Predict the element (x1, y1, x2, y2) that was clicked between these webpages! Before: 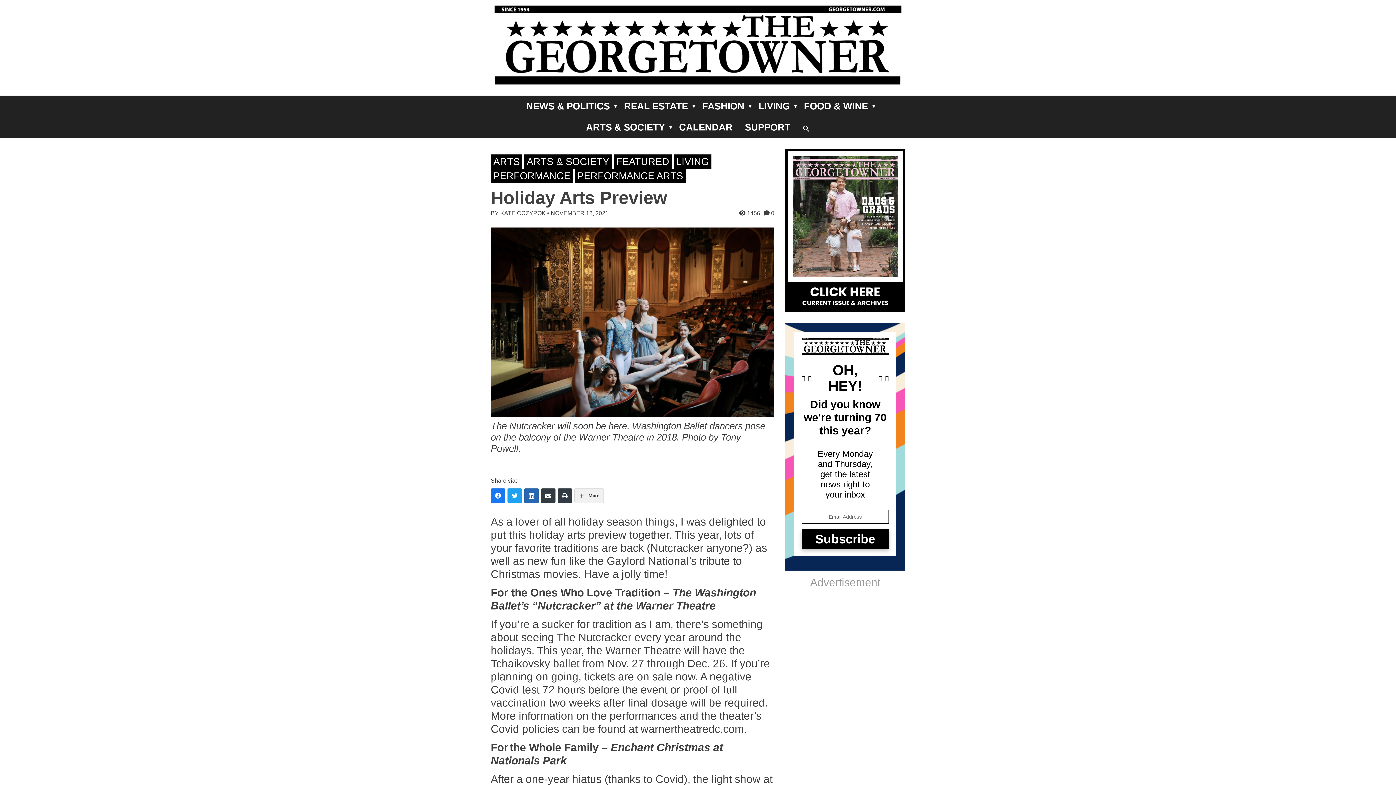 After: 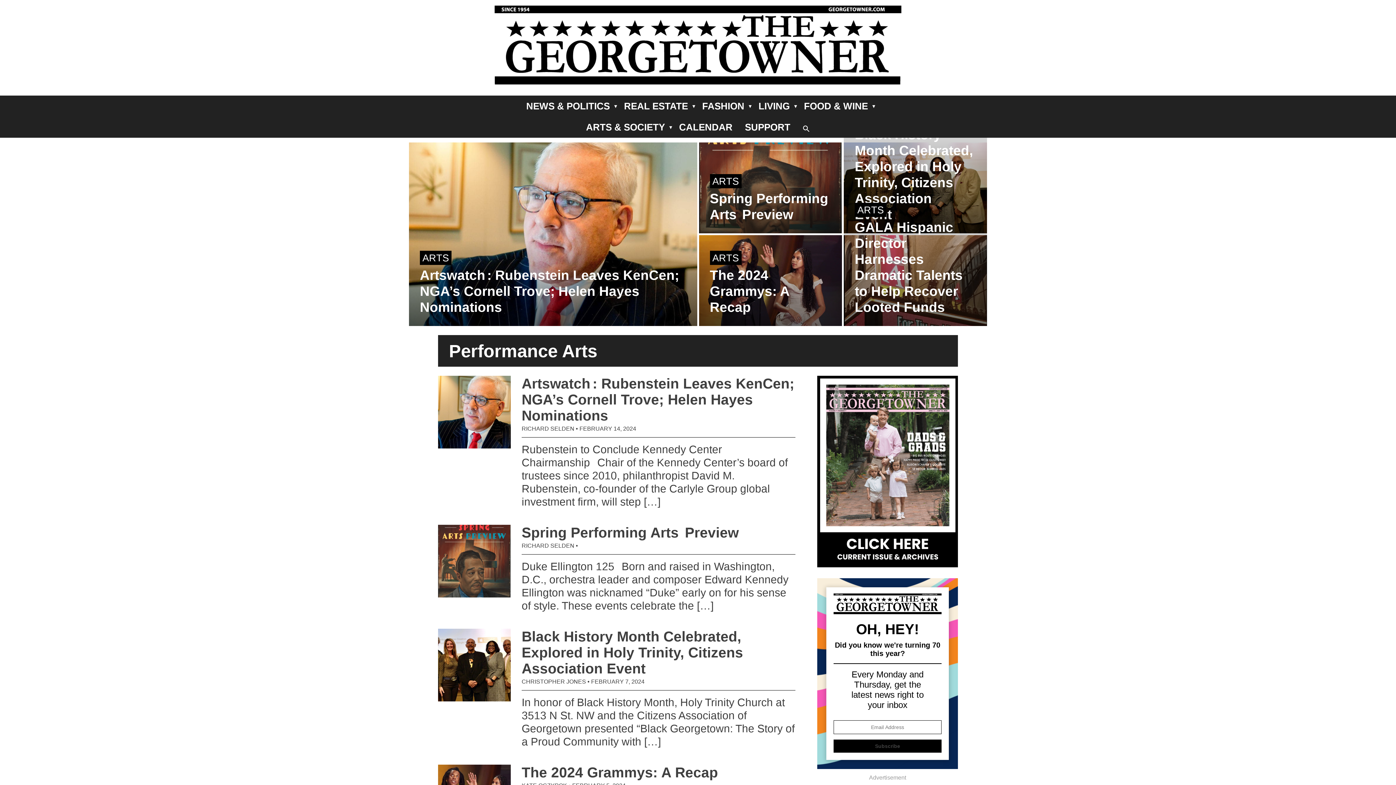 Action: bbox: (577, 170, 683, 181) label: PERFORMANCE ARTS